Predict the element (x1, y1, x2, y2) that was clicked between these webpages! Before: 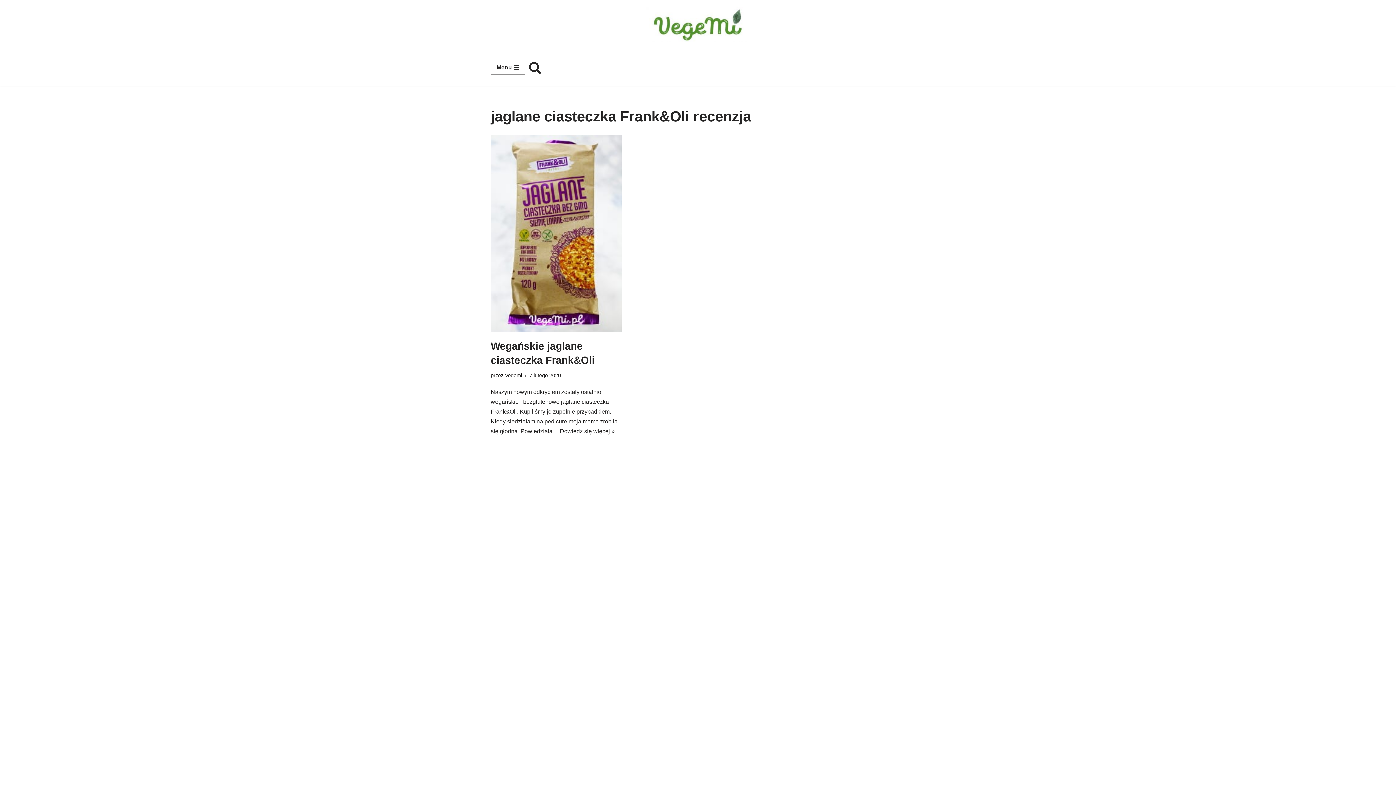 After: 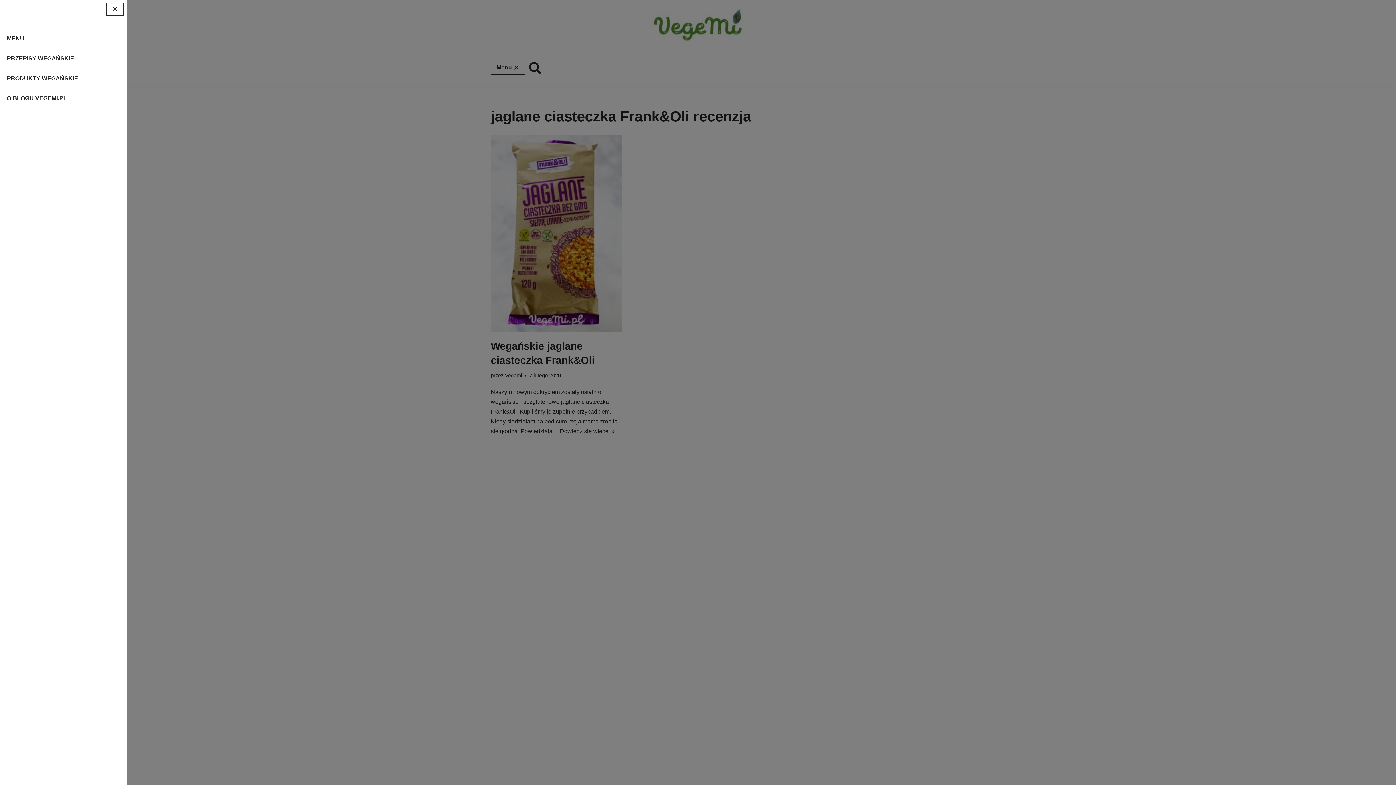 Action: bbox: (490, 60, 525, 74) label: Menu nawigacji 